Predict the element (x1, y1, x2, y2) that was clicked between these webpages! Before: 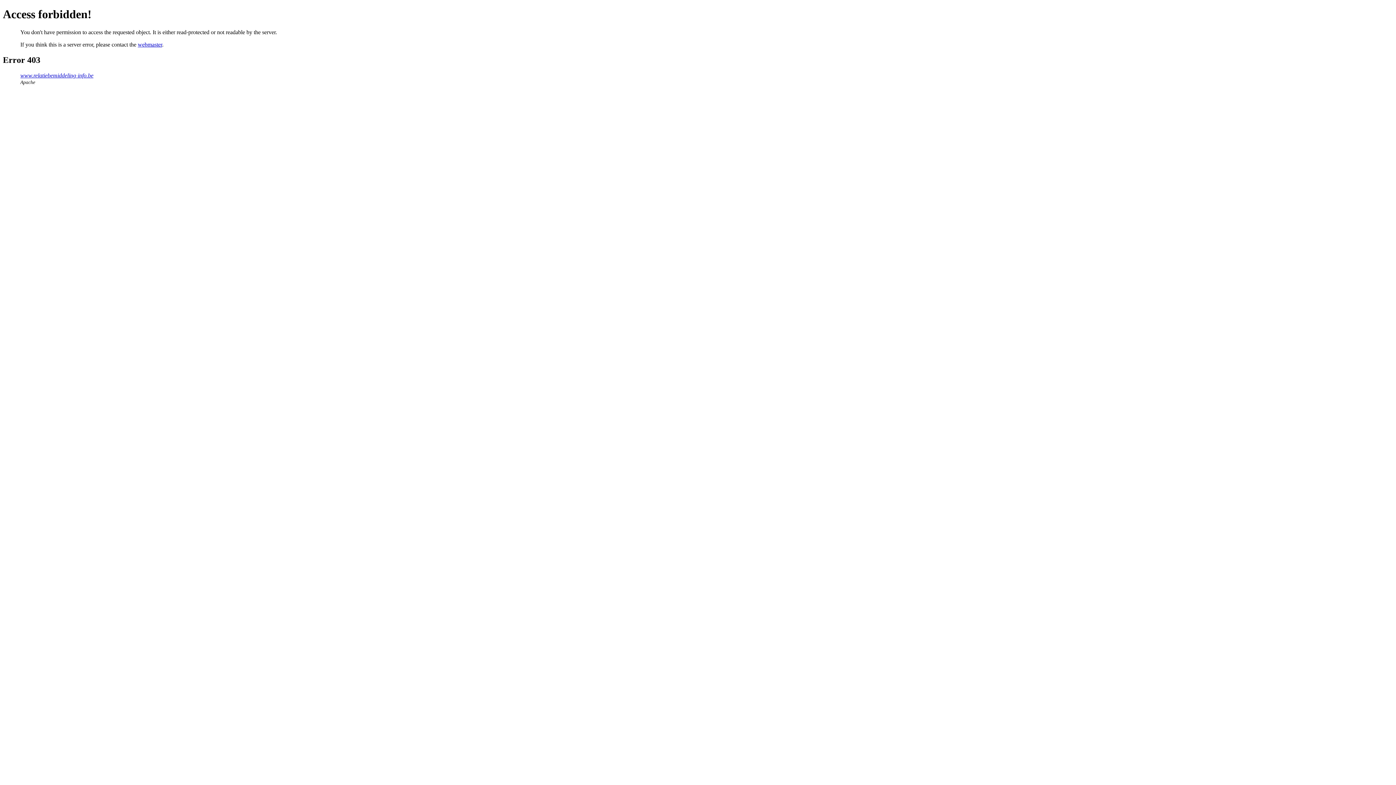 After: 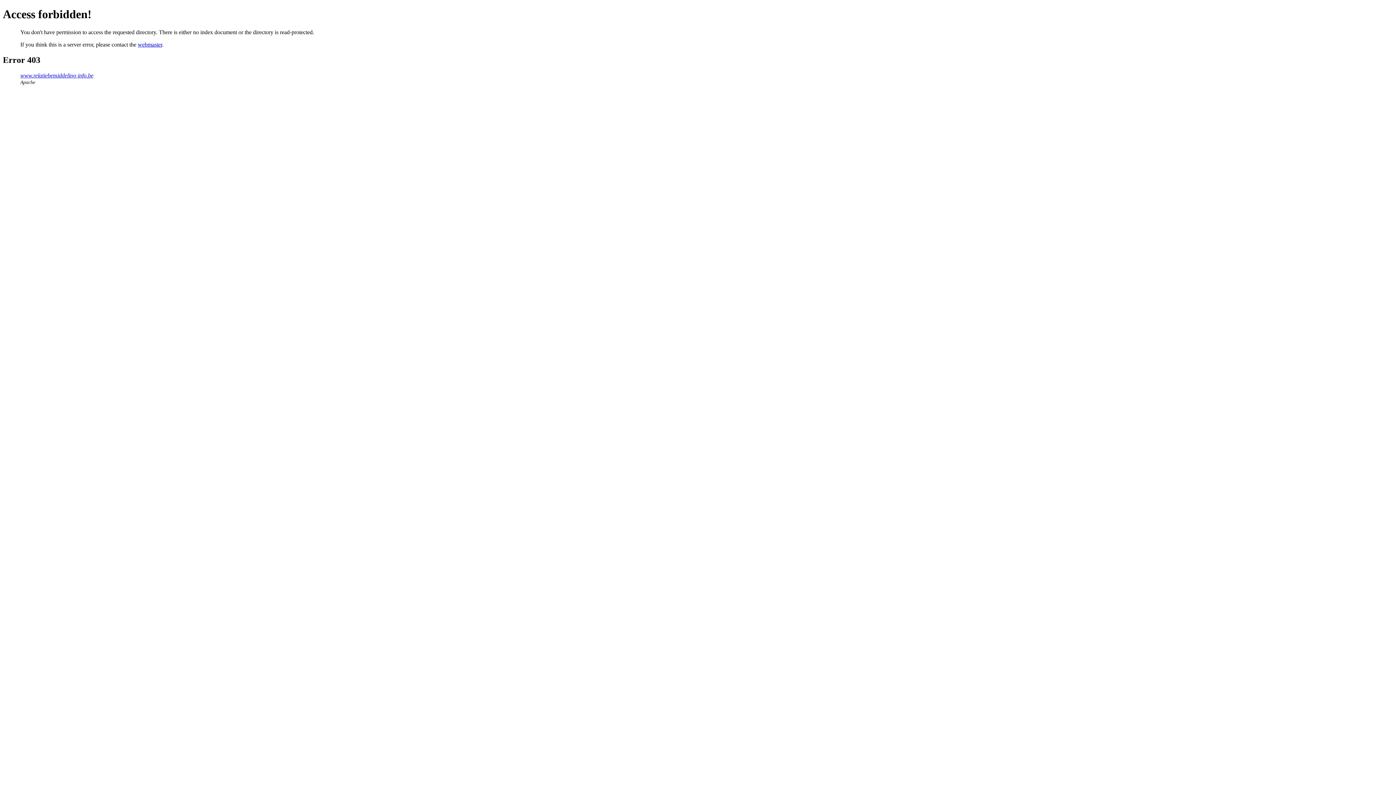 Action: label: www.relatiebemiddeling-info.be bbox: (20, 72, 93, 78)